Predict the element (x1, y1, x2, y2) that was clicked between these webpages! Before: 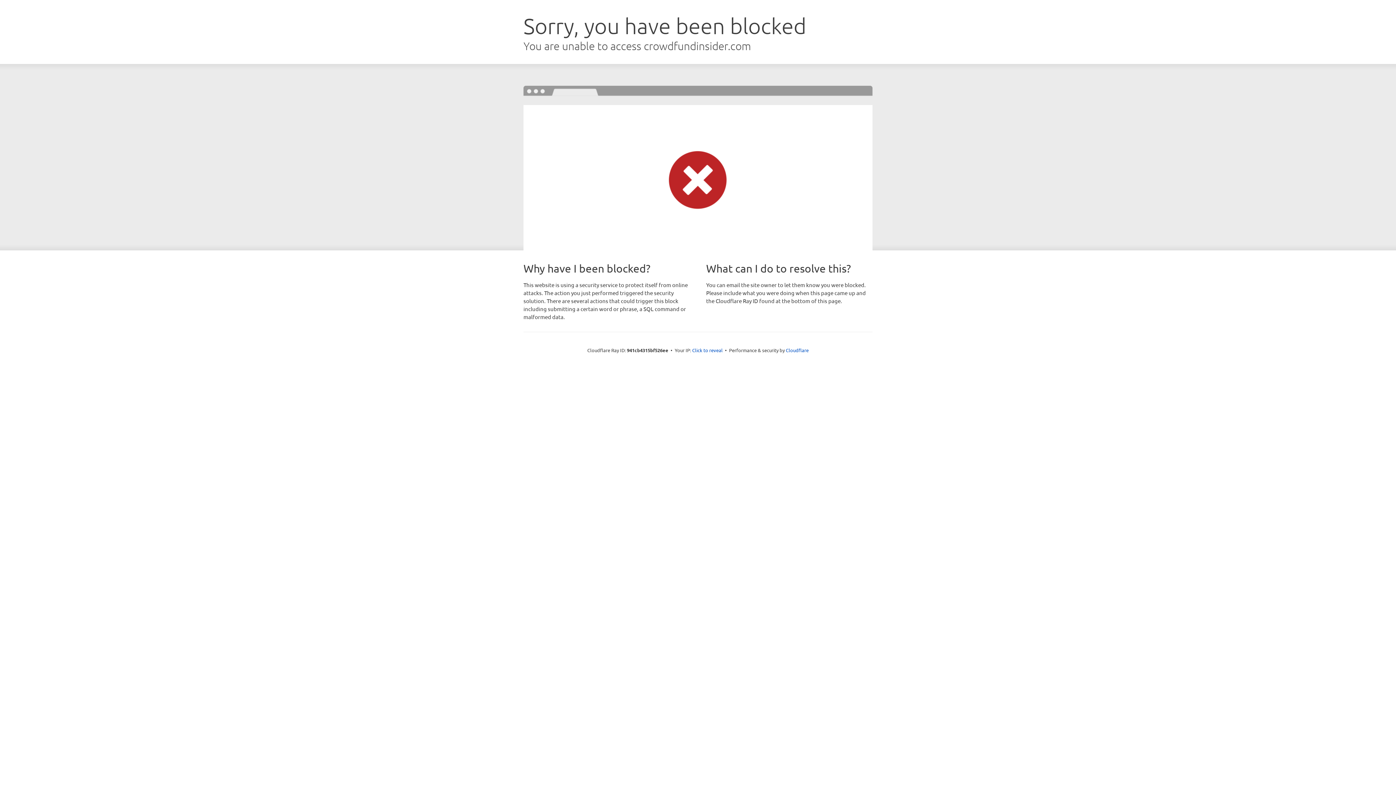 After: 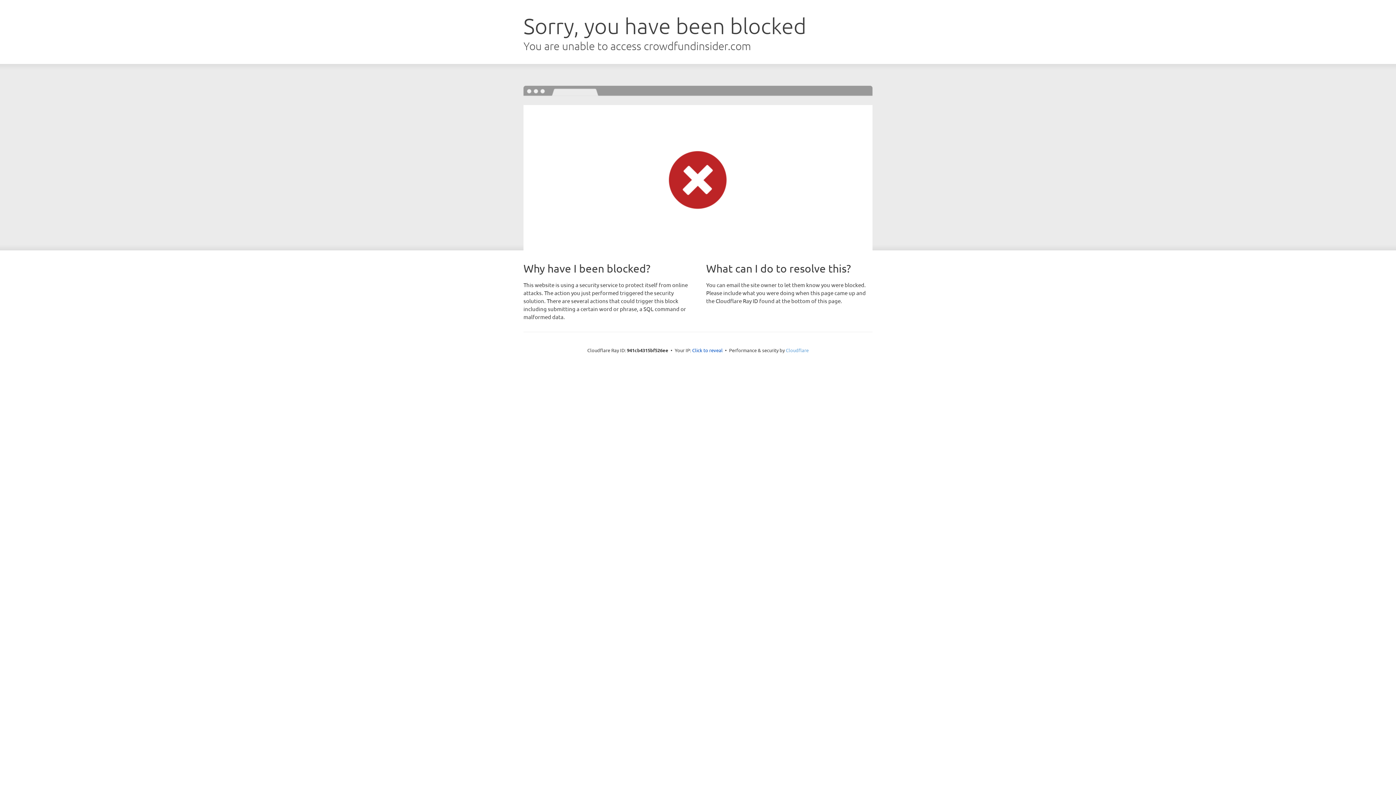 Action: label: Cloudflare bbox: (786, 347, 808, 353)